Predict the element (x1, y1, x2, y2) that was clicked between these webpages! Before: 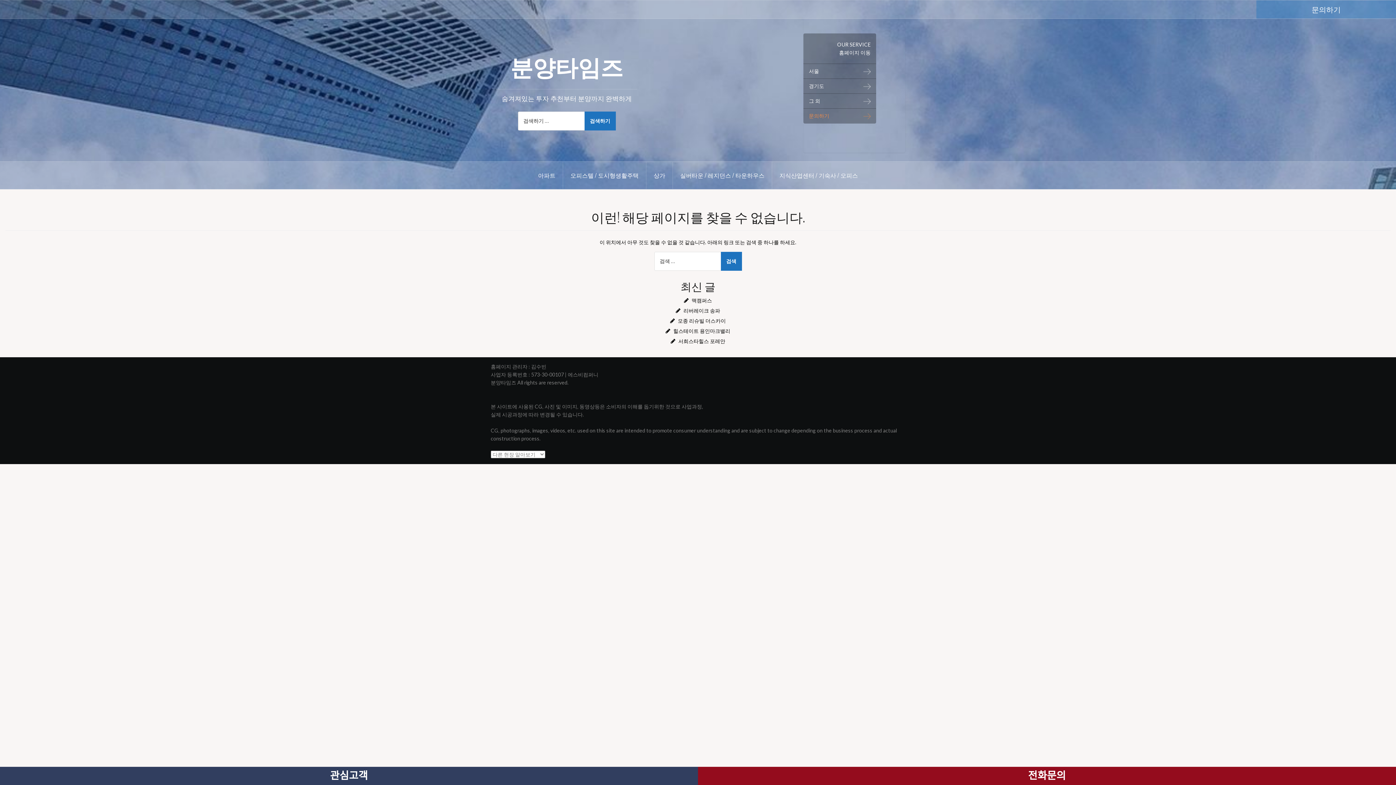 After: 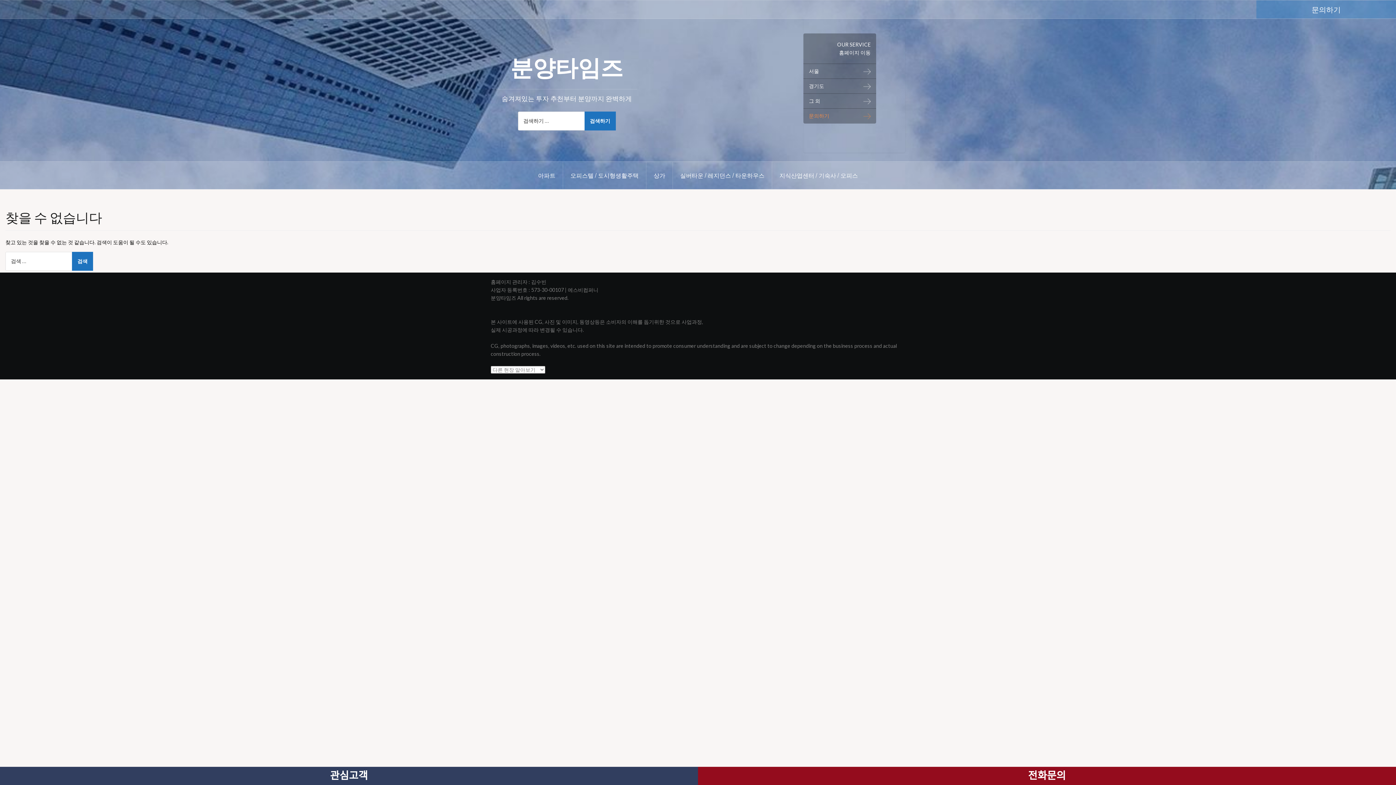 Action: bbox: (772, 161, 865, 189) label: 지식산업센터 / 기숙사 / 오피스